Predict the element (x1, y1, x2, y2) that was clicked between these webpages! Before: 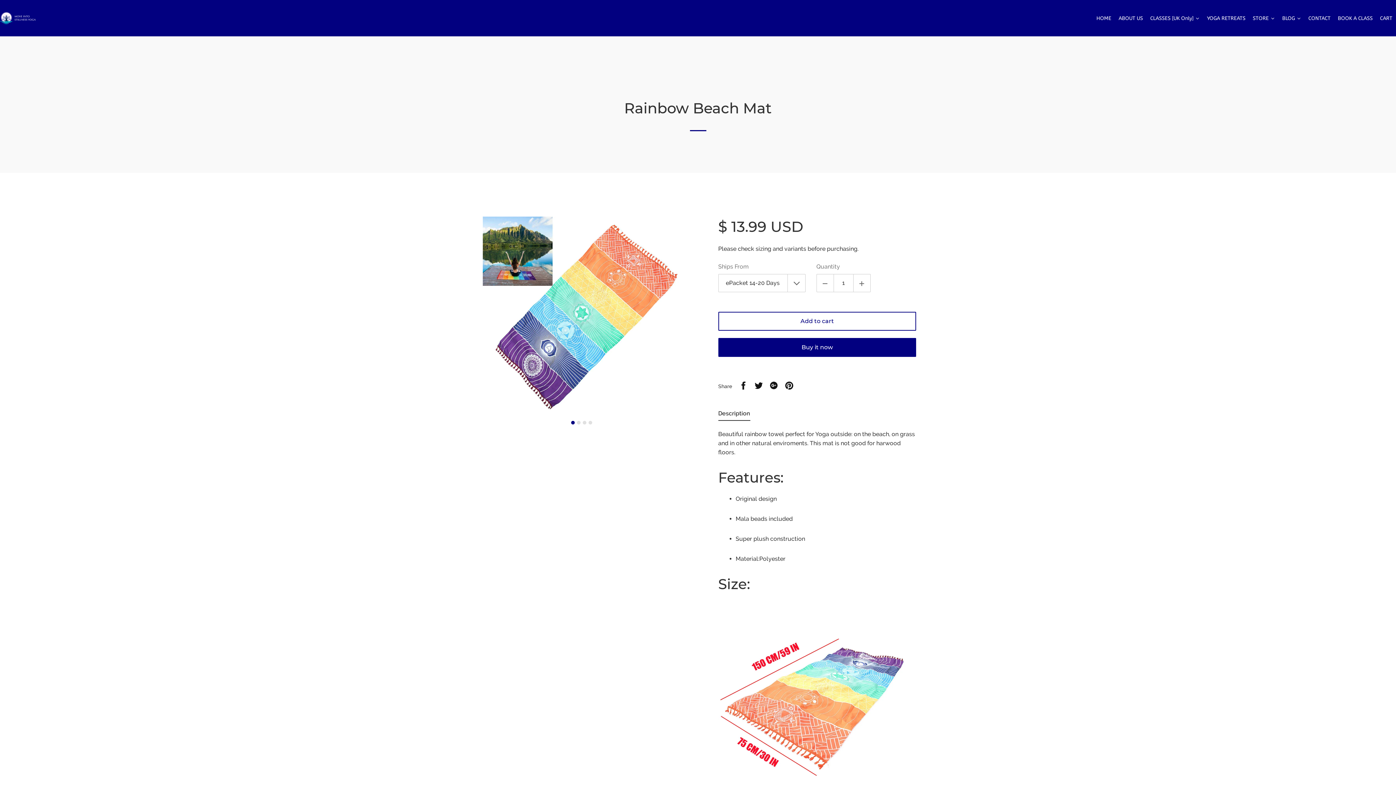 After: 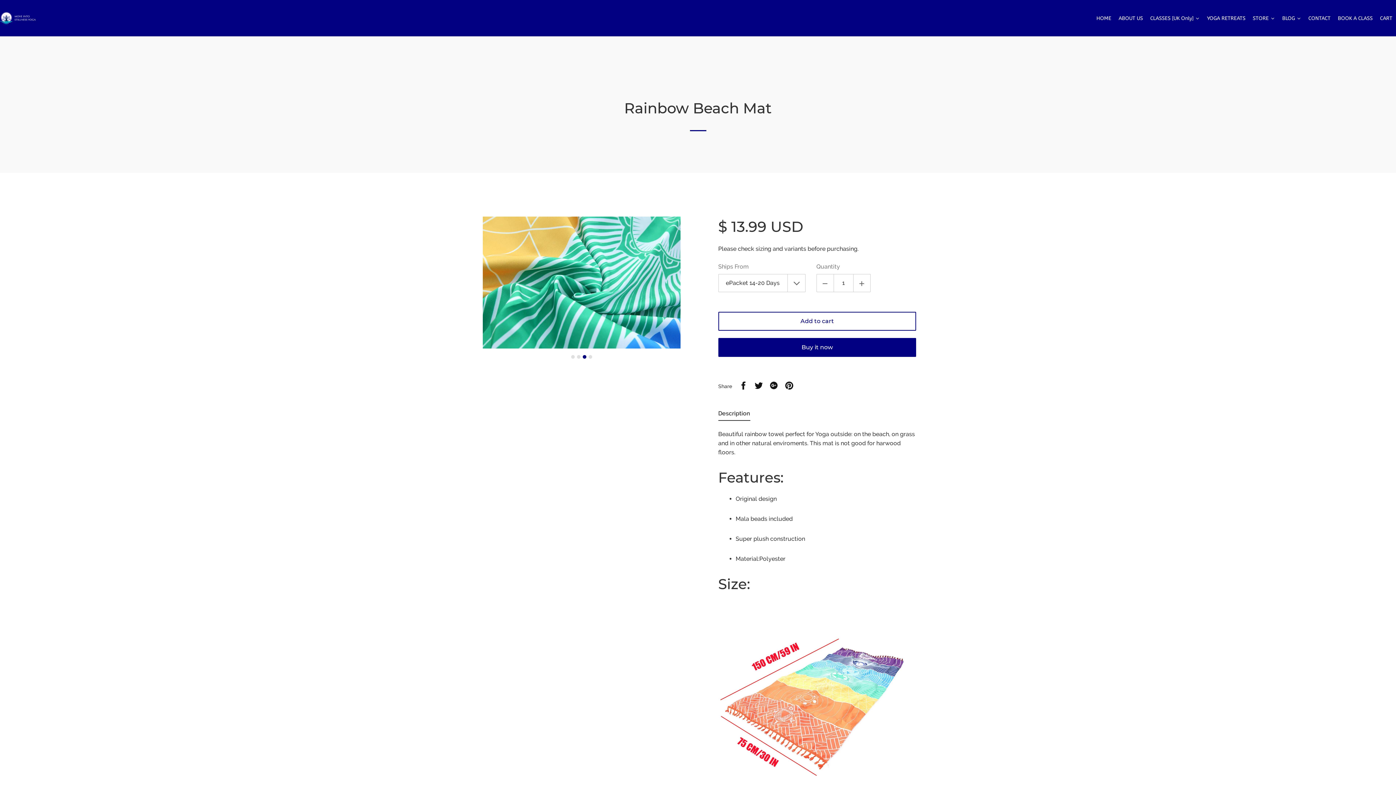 Action: label: 3 bbox: (582, 421, 586, 424)